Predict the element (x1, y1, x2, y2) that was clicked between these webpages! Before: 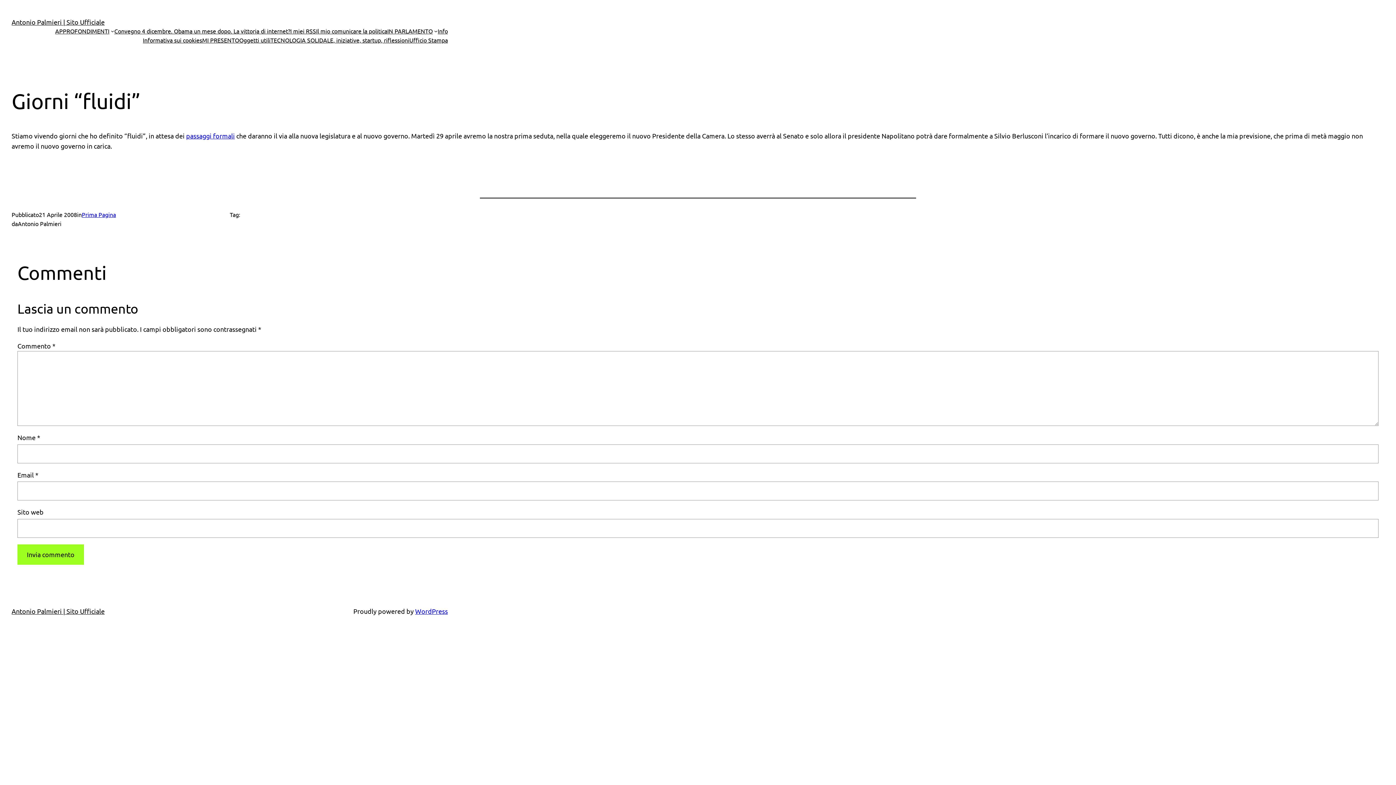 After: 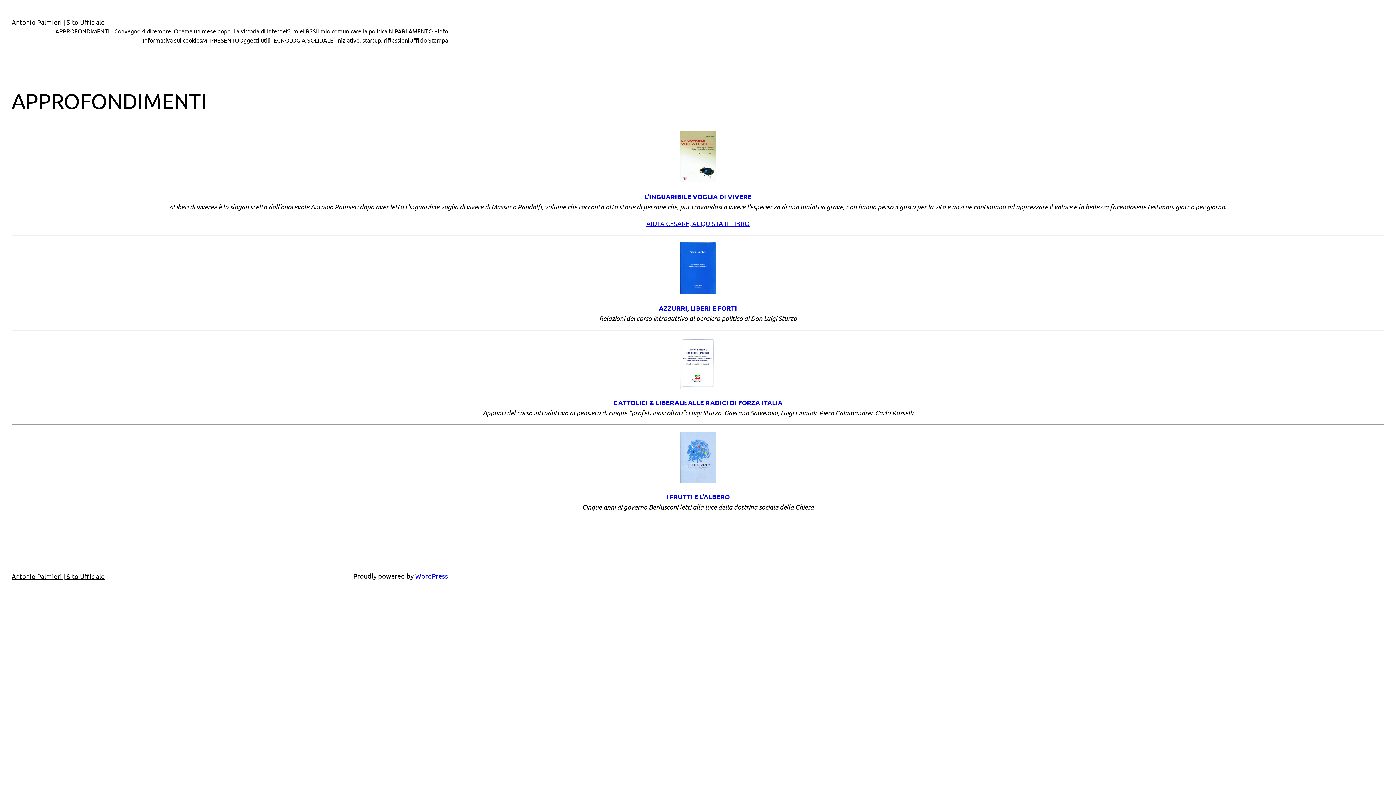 Action: label: APPROFONDIMENTI bbox: (55, 26, 109, 35)